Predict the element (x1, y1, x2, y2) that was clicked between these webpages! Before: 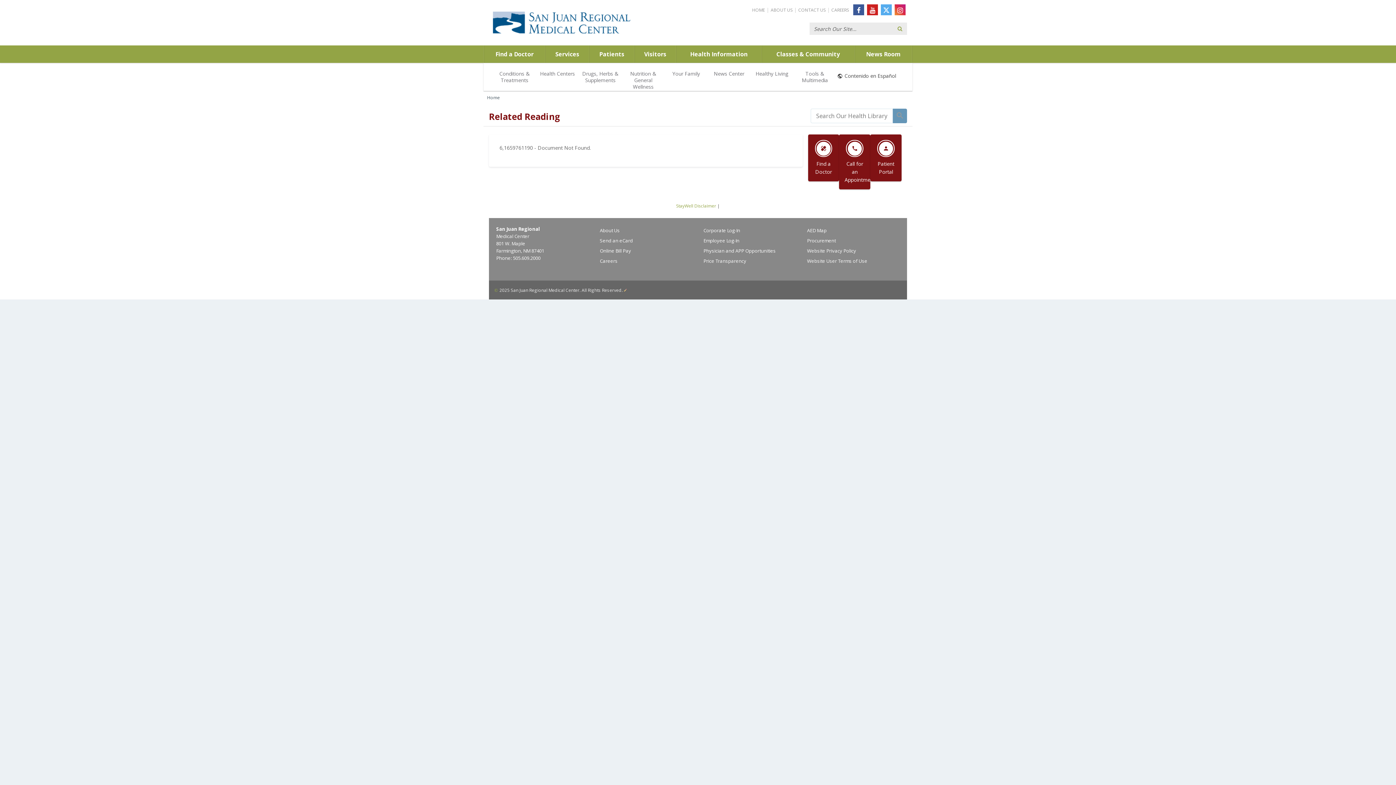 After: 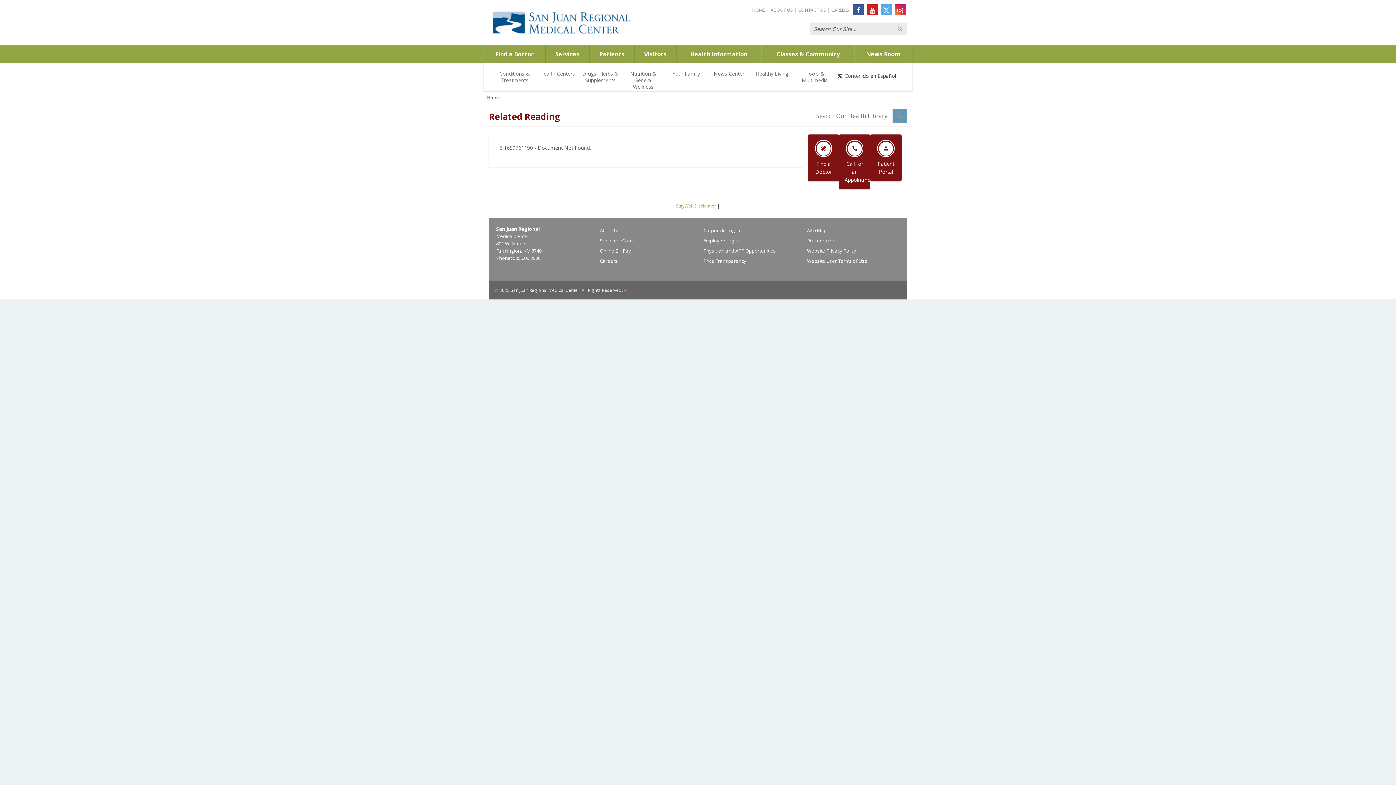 Action: label: person

Patient Portal bbox: (877, 145, 894, 175)